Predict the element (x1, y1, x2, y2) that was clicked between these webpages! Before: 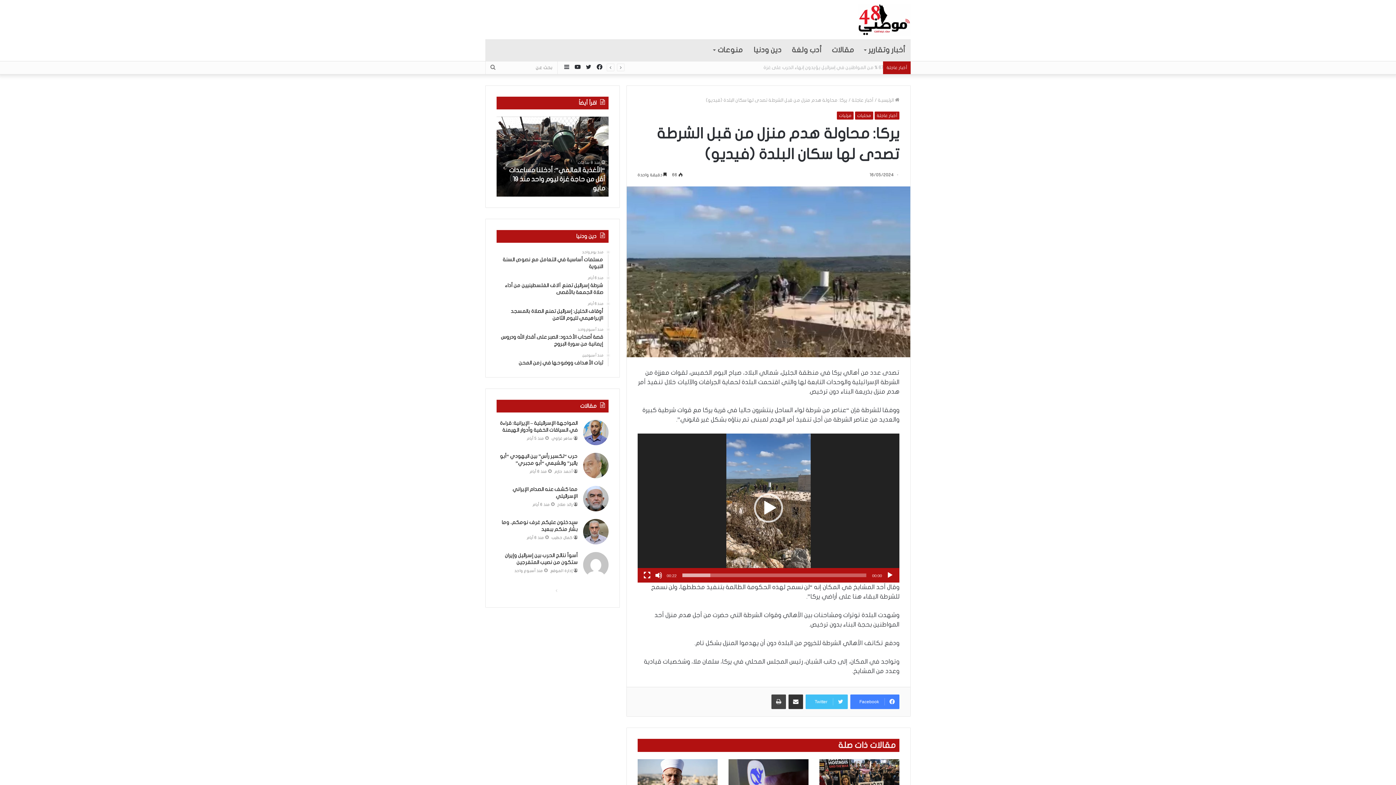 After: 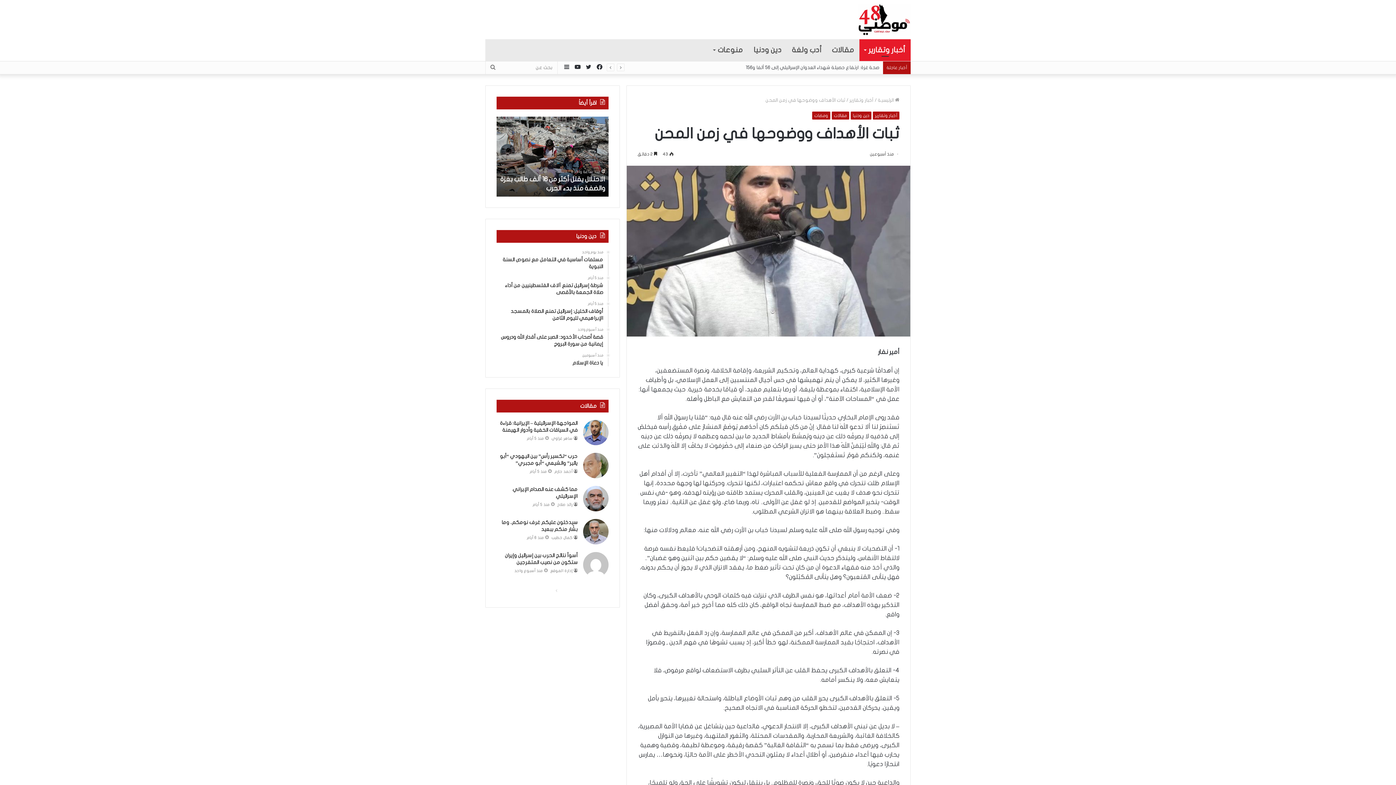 Action: label: منذ أسبوعين
ثبات الأهداف ووضوحها في زمن المحن bbox: (496, 353, 603, 366)